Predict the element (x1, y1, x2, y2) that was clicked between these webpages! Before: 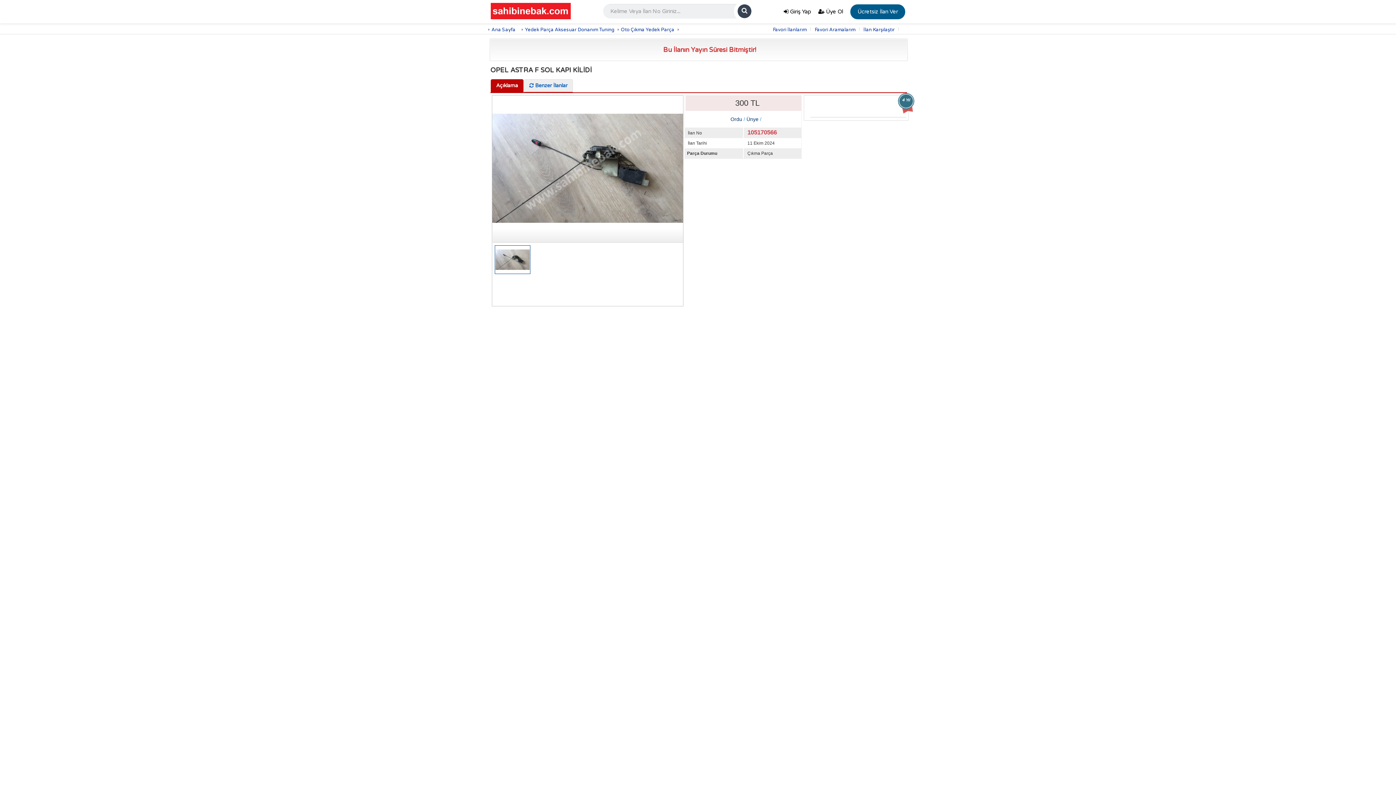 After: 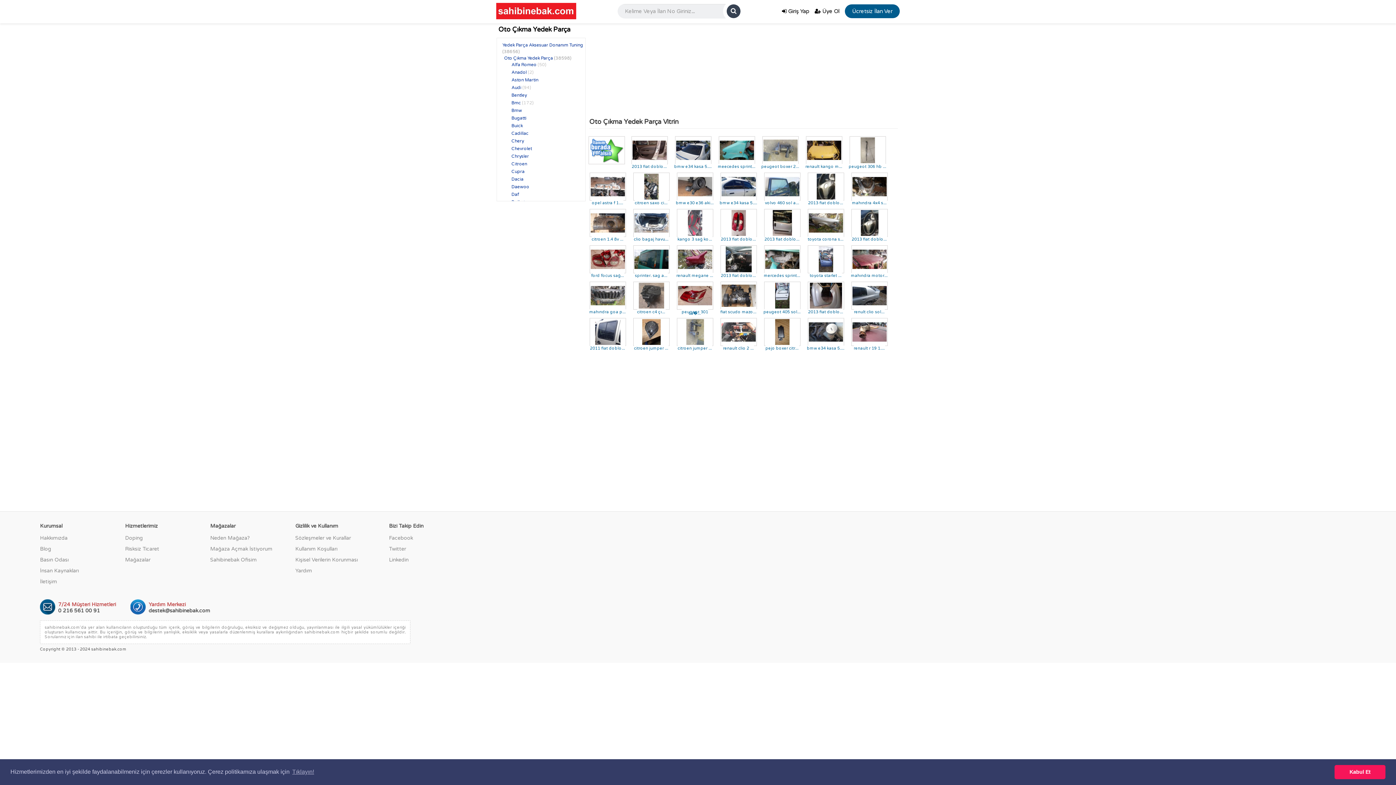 Action: label: Oto Çıkma Yedek Parça bbox: (617, 26, 674, 32)